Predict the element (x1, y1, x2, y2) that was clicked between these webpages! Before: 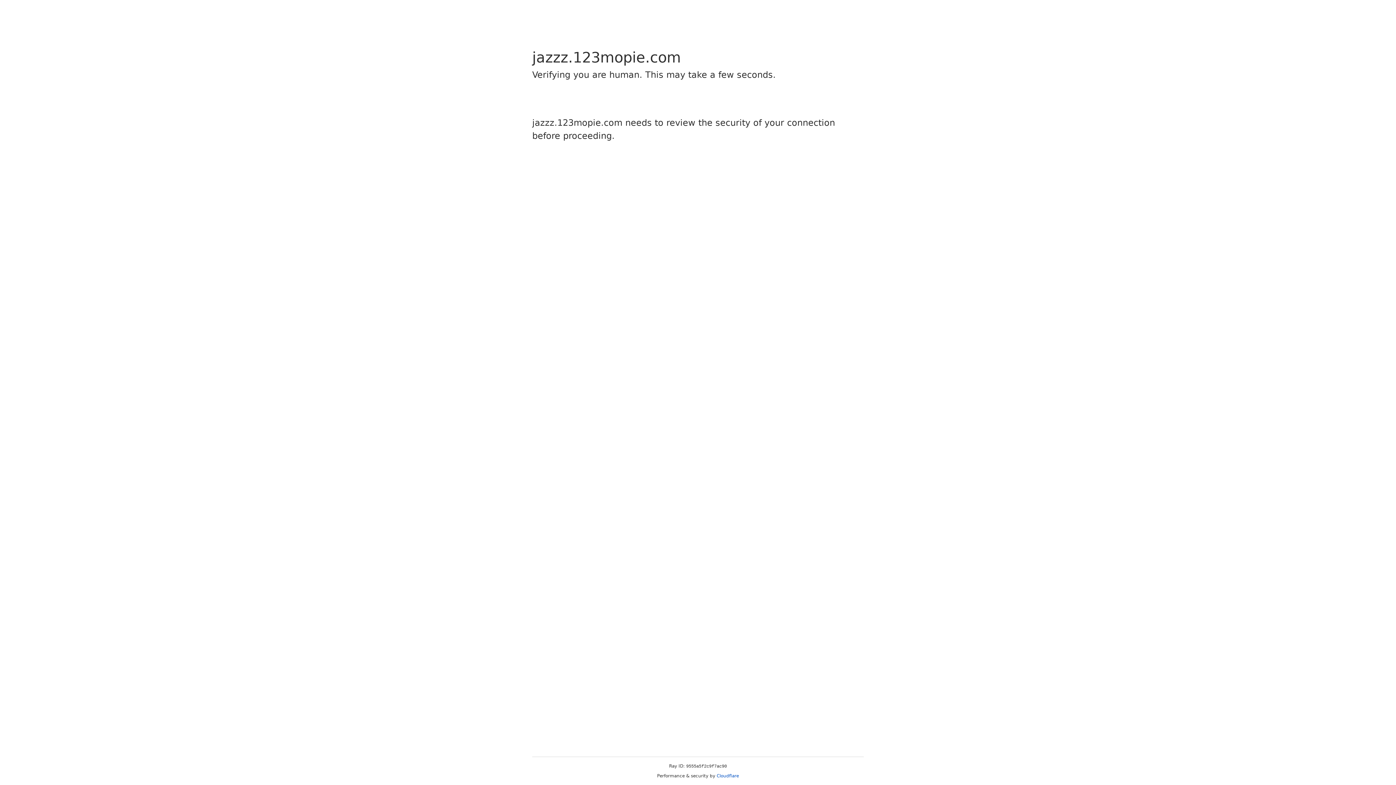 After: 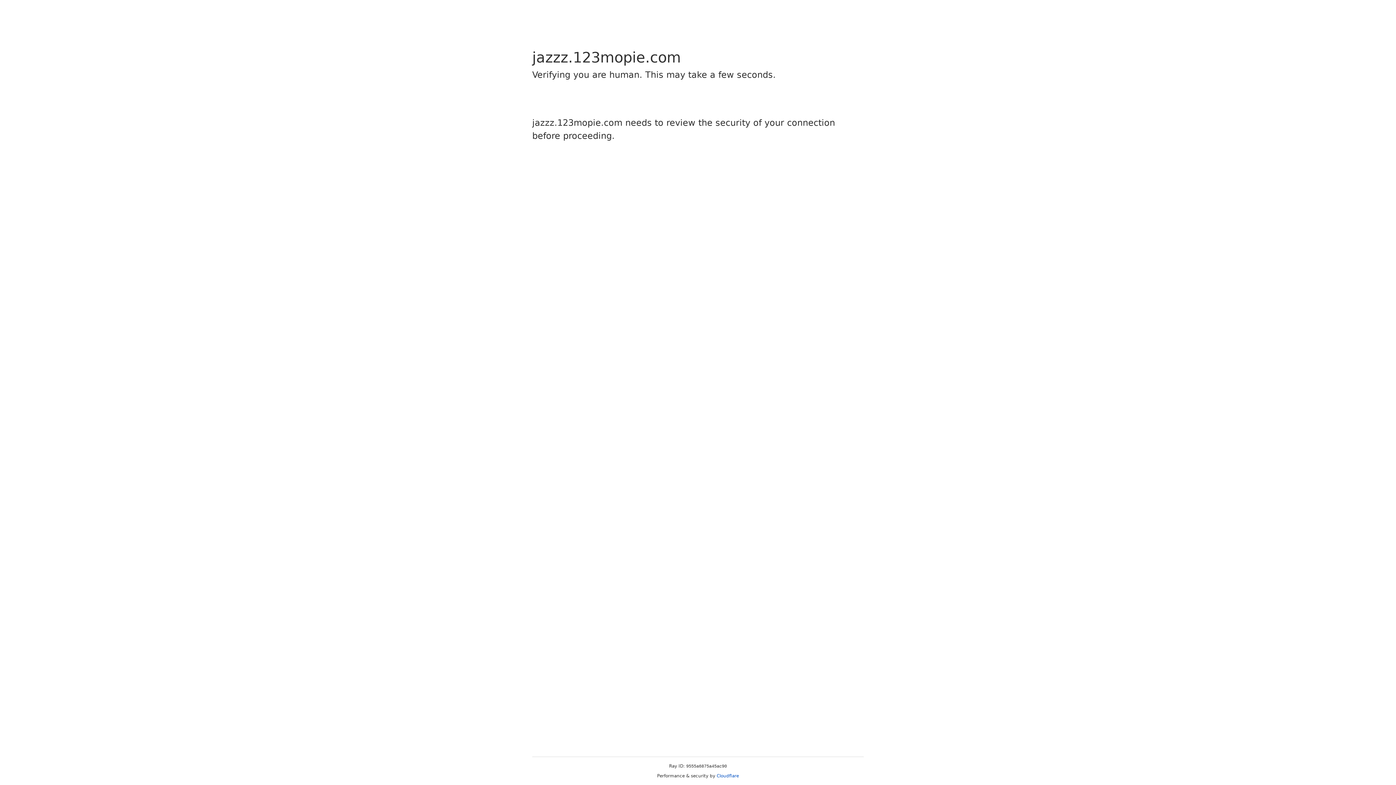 Action: bbox: (716, 773, 739, 778) label: Cloudflare